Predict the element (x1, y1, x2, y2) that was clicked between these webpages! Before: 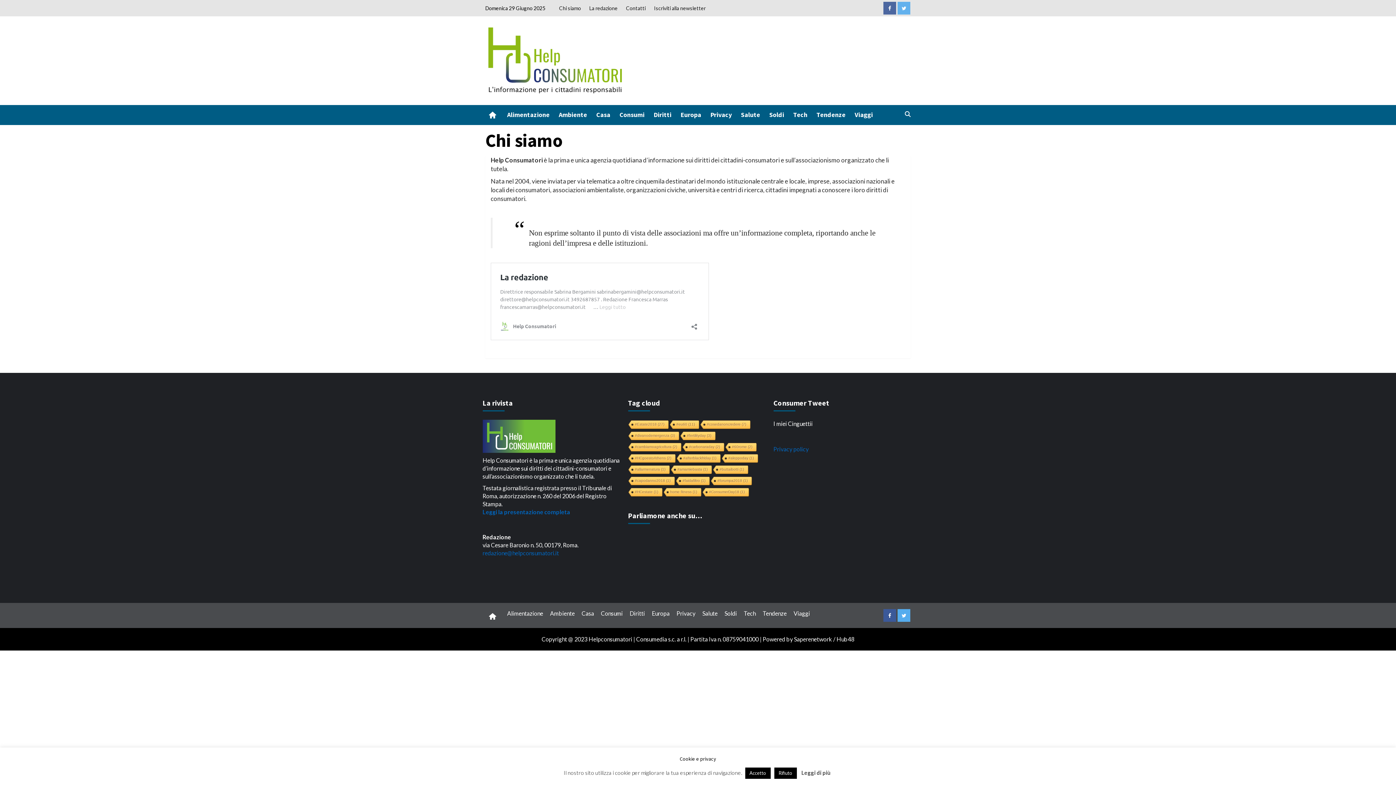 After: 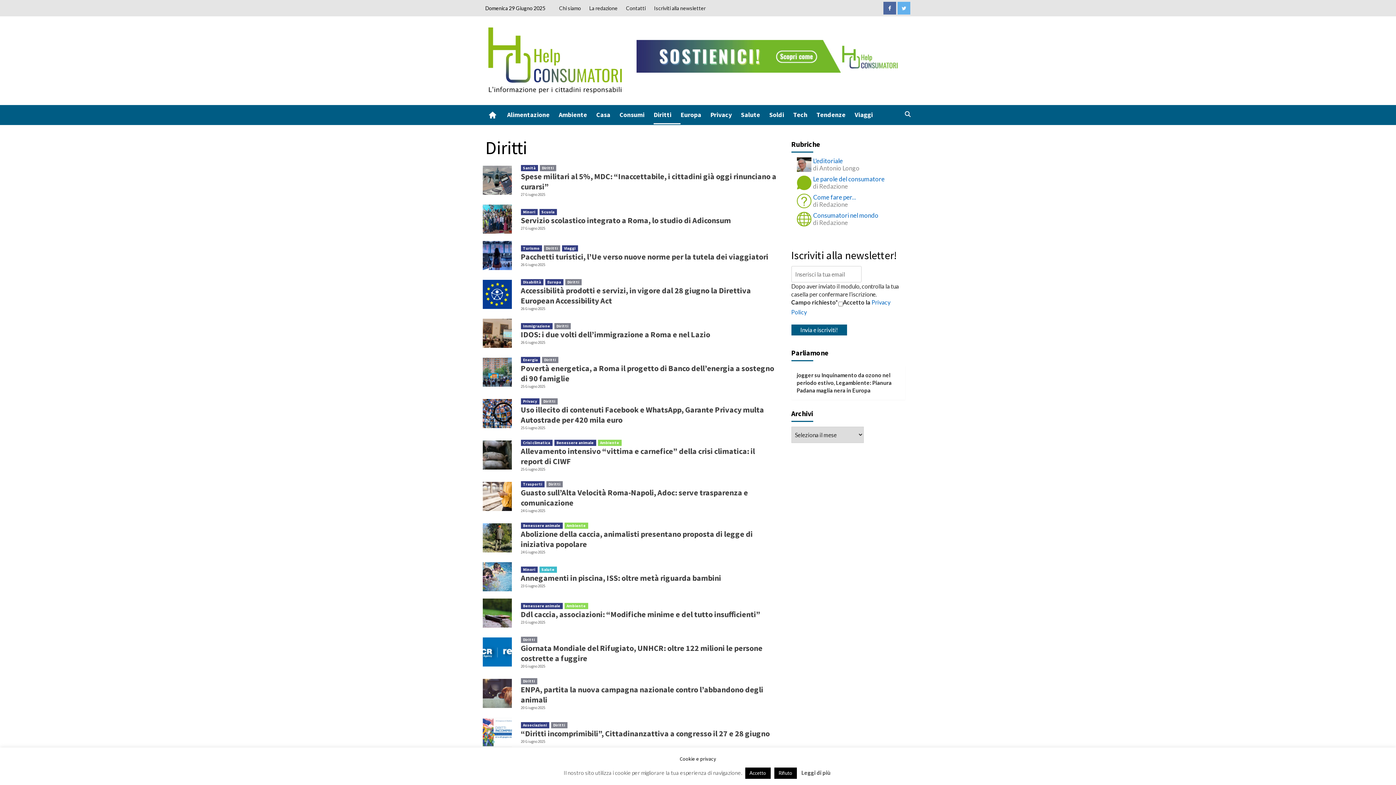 Action: bbox: (629, 610, 650, 617) label: Diritti